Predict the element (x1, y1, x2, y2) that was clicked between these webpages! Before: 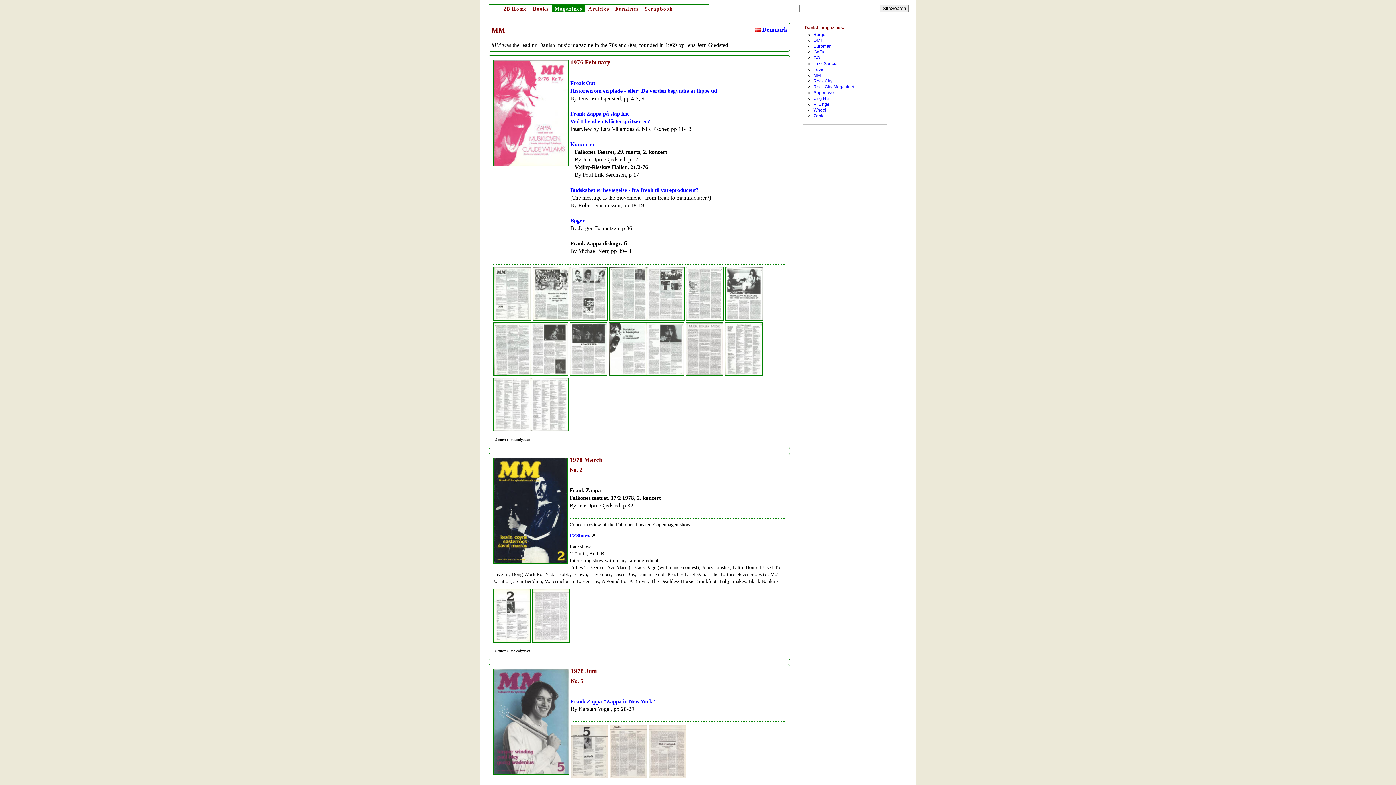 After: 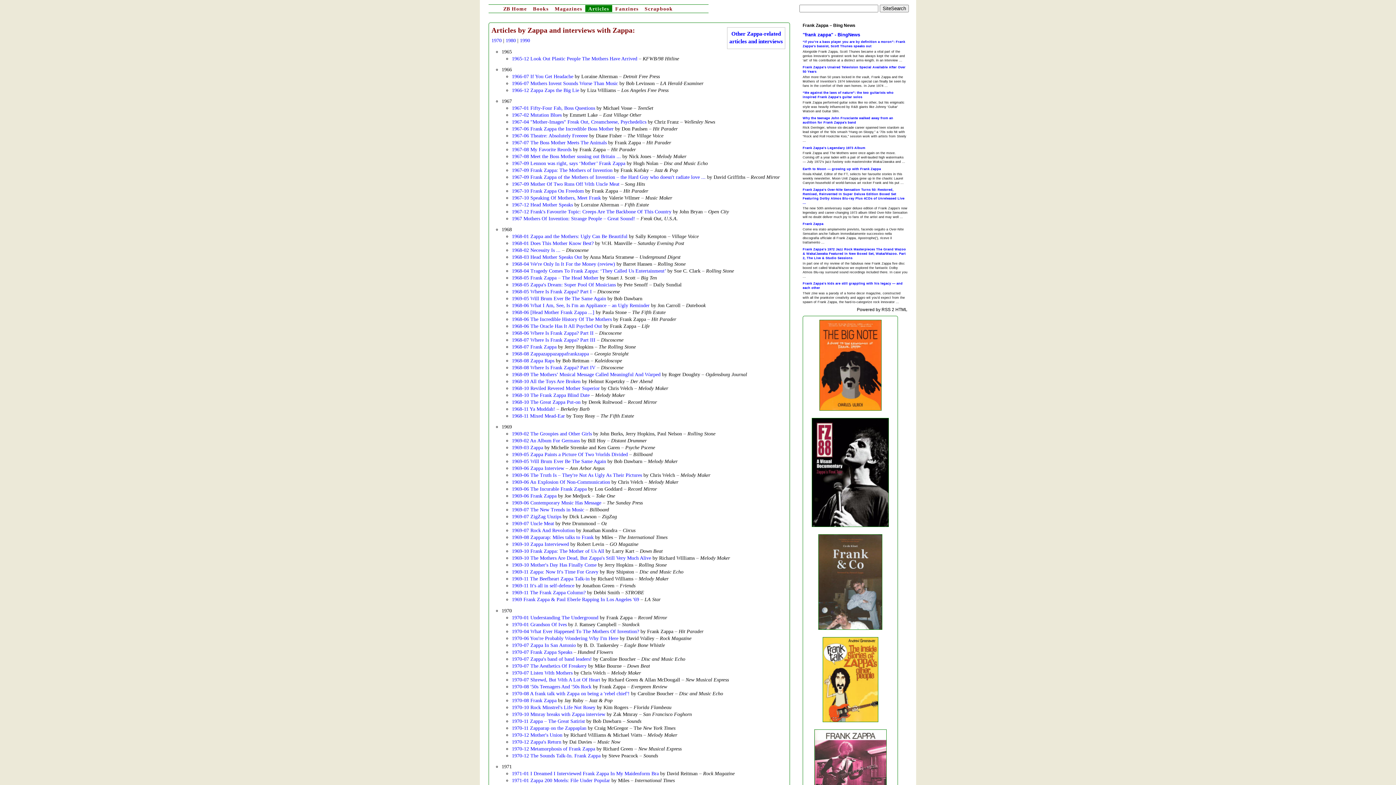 Action: label: Articles bbox: (585, 5, 612, 12)